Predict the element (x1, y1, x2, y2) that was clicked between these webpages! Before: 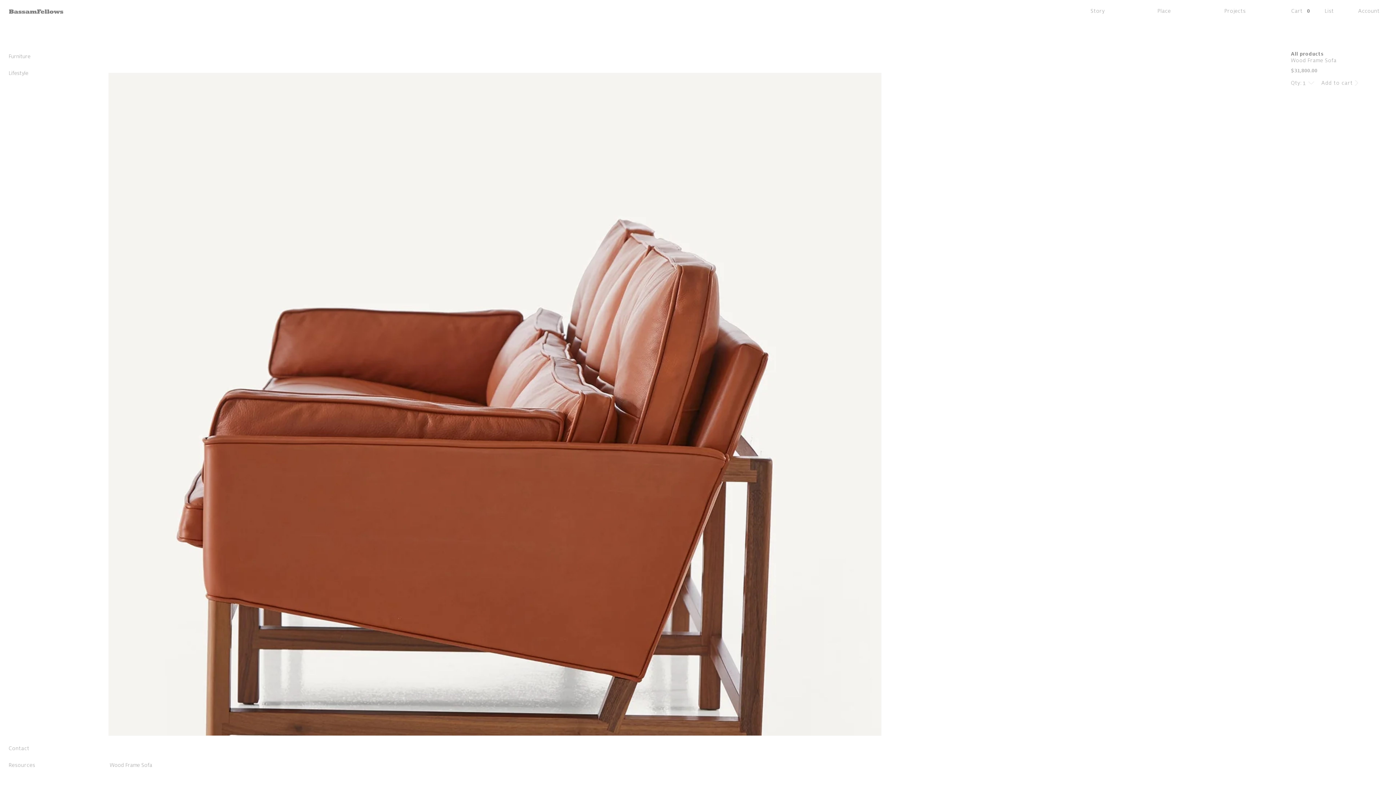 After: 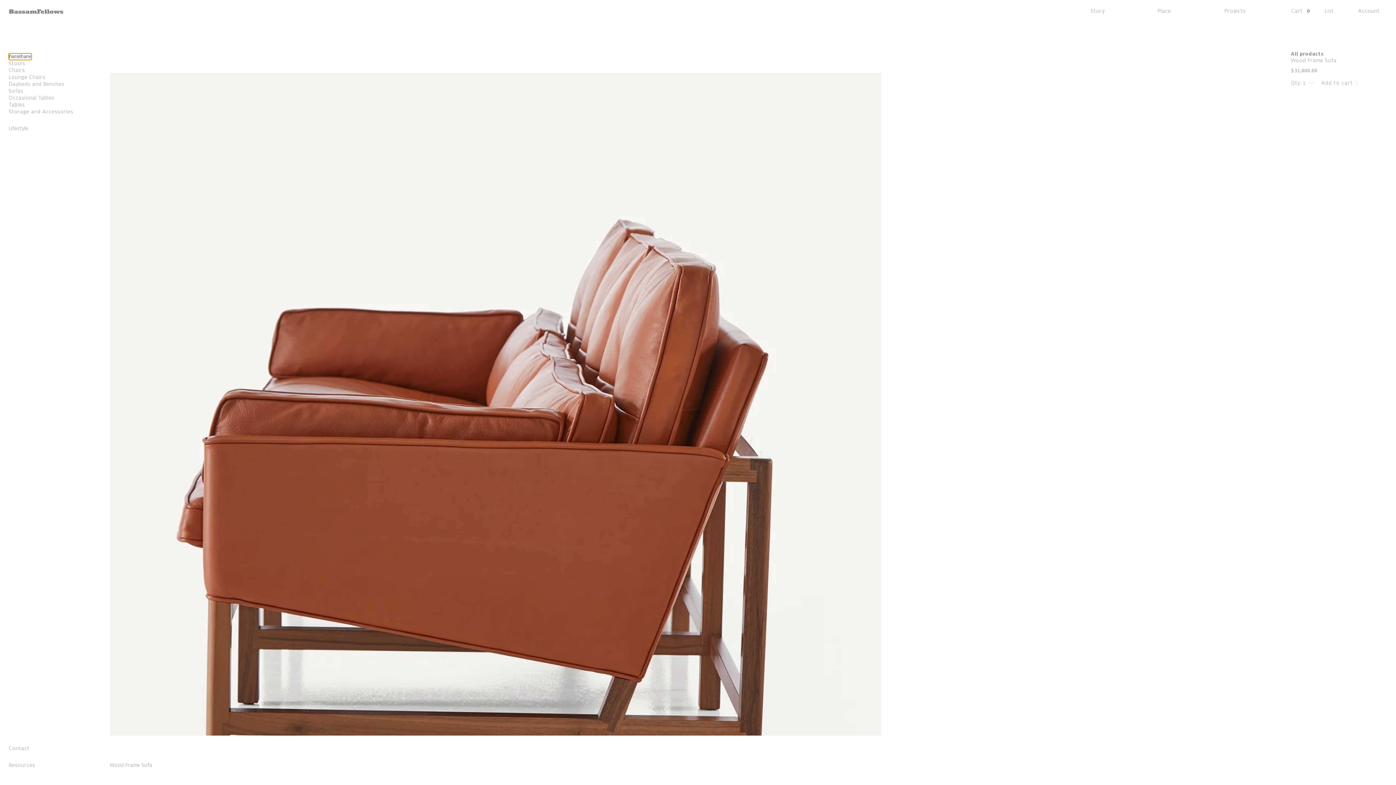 Action: bbox: (8, 53, 30, 60) label: Furniture